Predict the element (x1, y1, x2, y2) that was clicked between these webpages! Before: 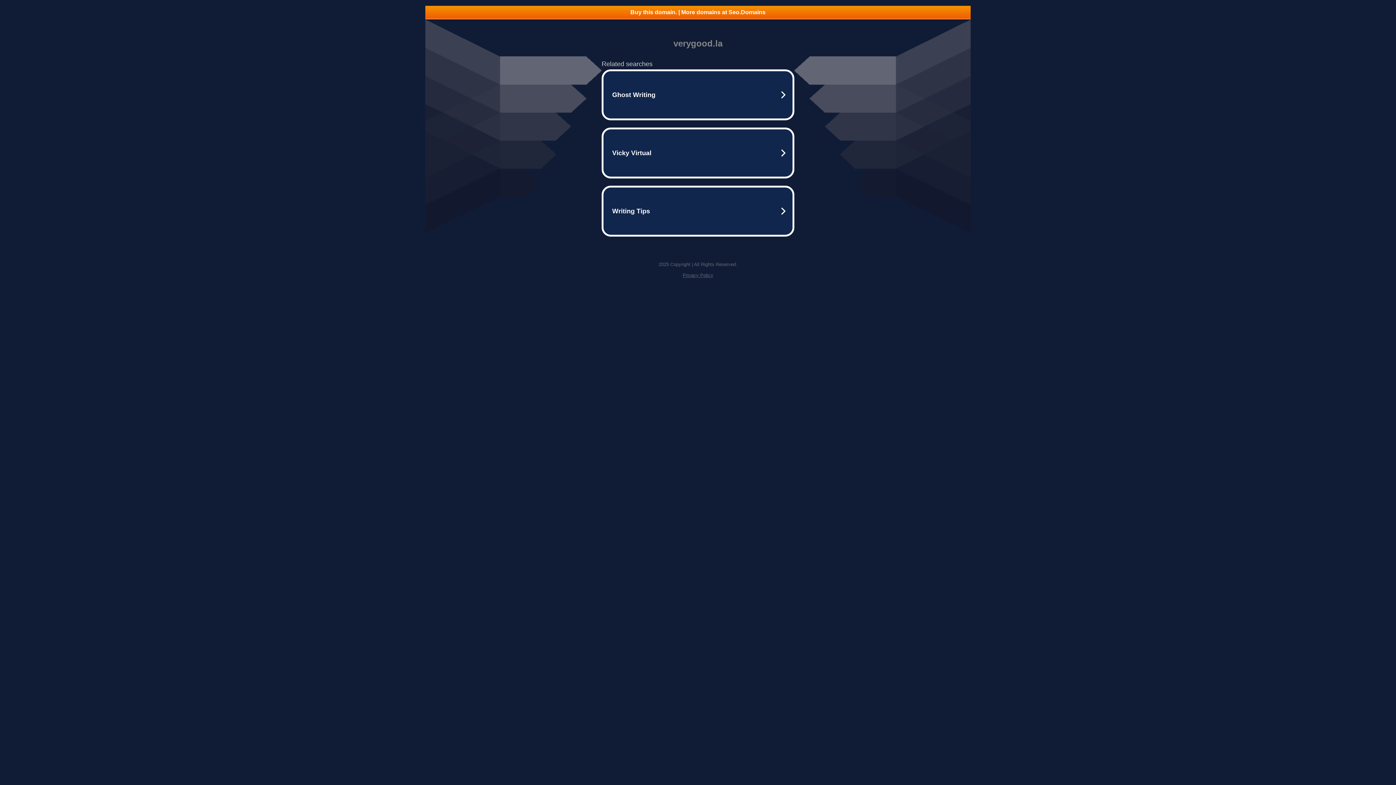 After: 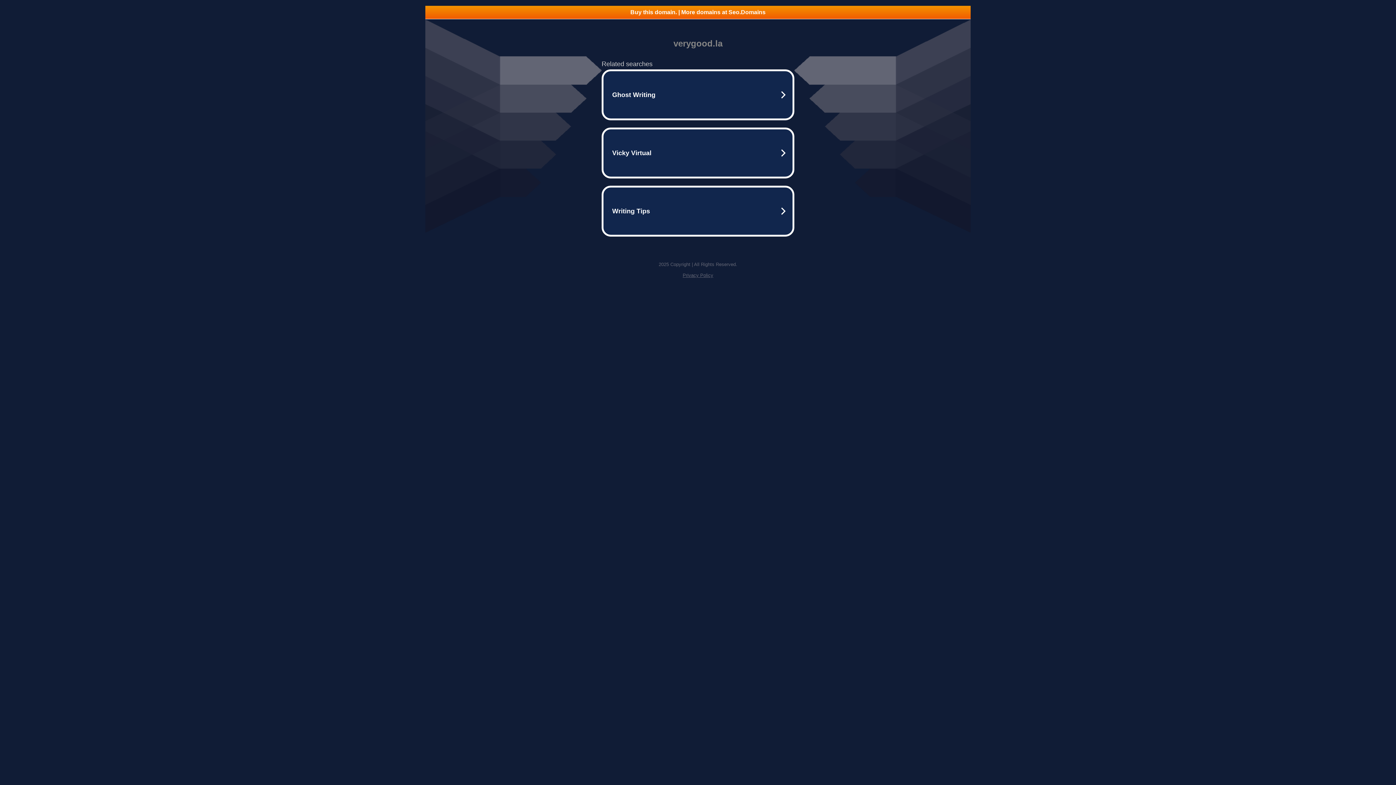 Action: label: Privacy Policy bbox: (682, 272, 713, 278)